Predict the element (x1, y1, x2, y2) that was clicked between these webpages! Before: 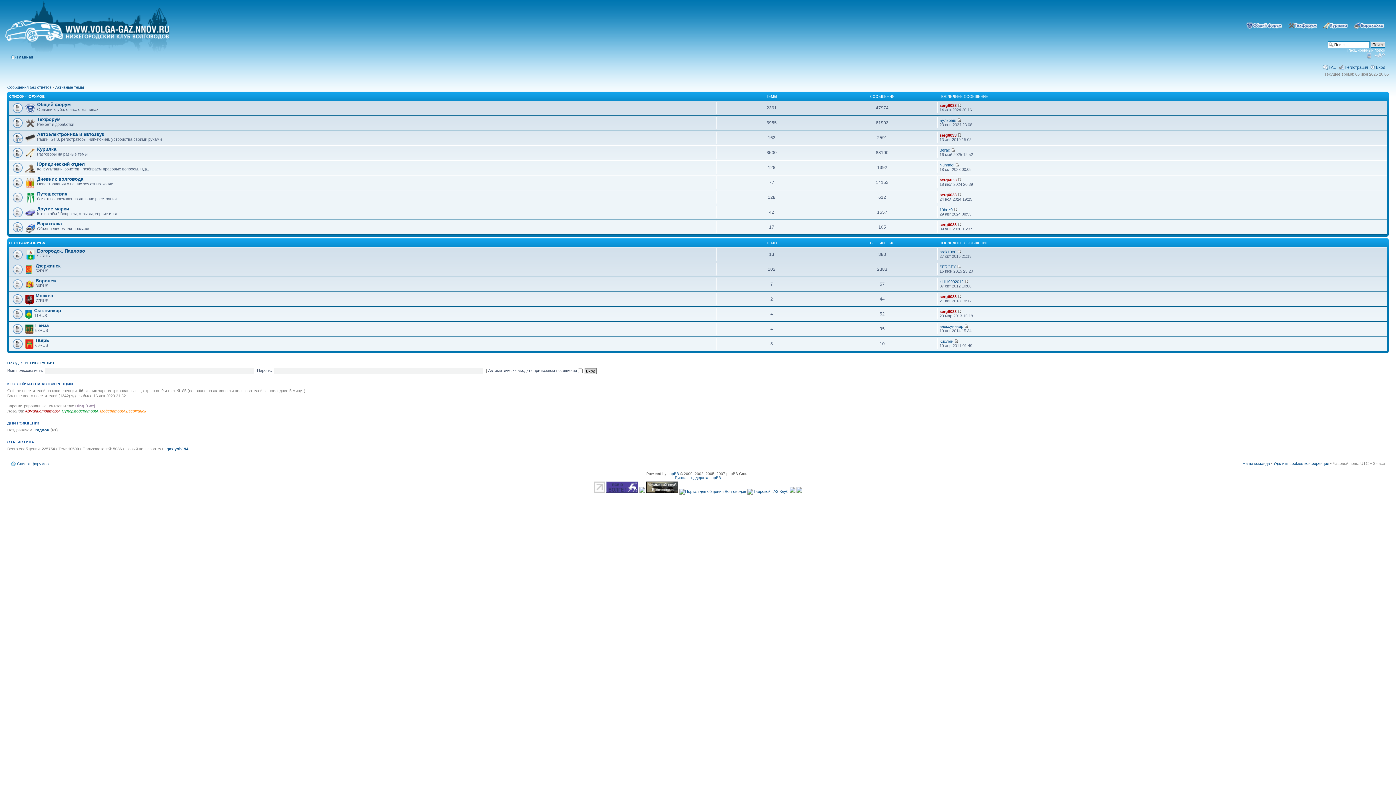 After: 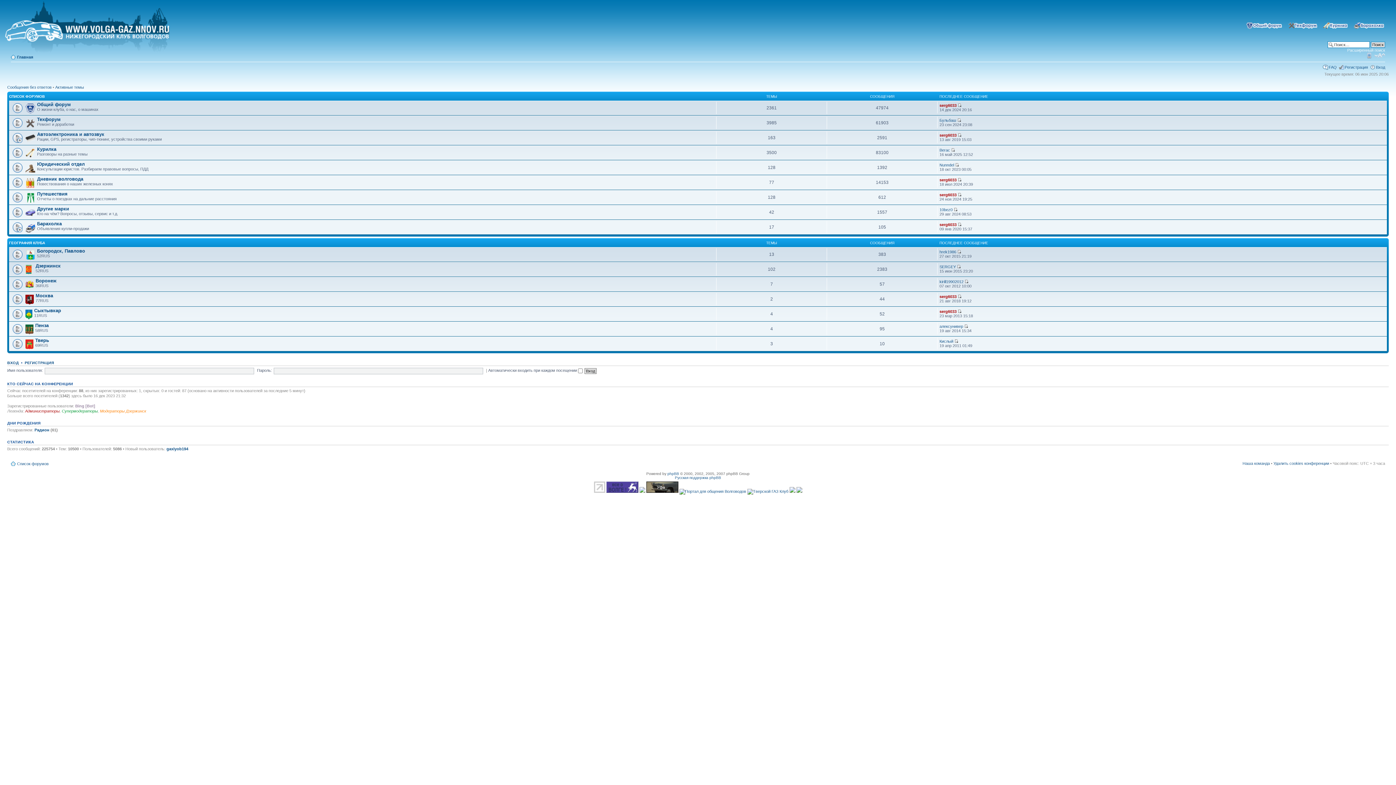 Action: bbox: (17, 54, 33, 59) label: Главная